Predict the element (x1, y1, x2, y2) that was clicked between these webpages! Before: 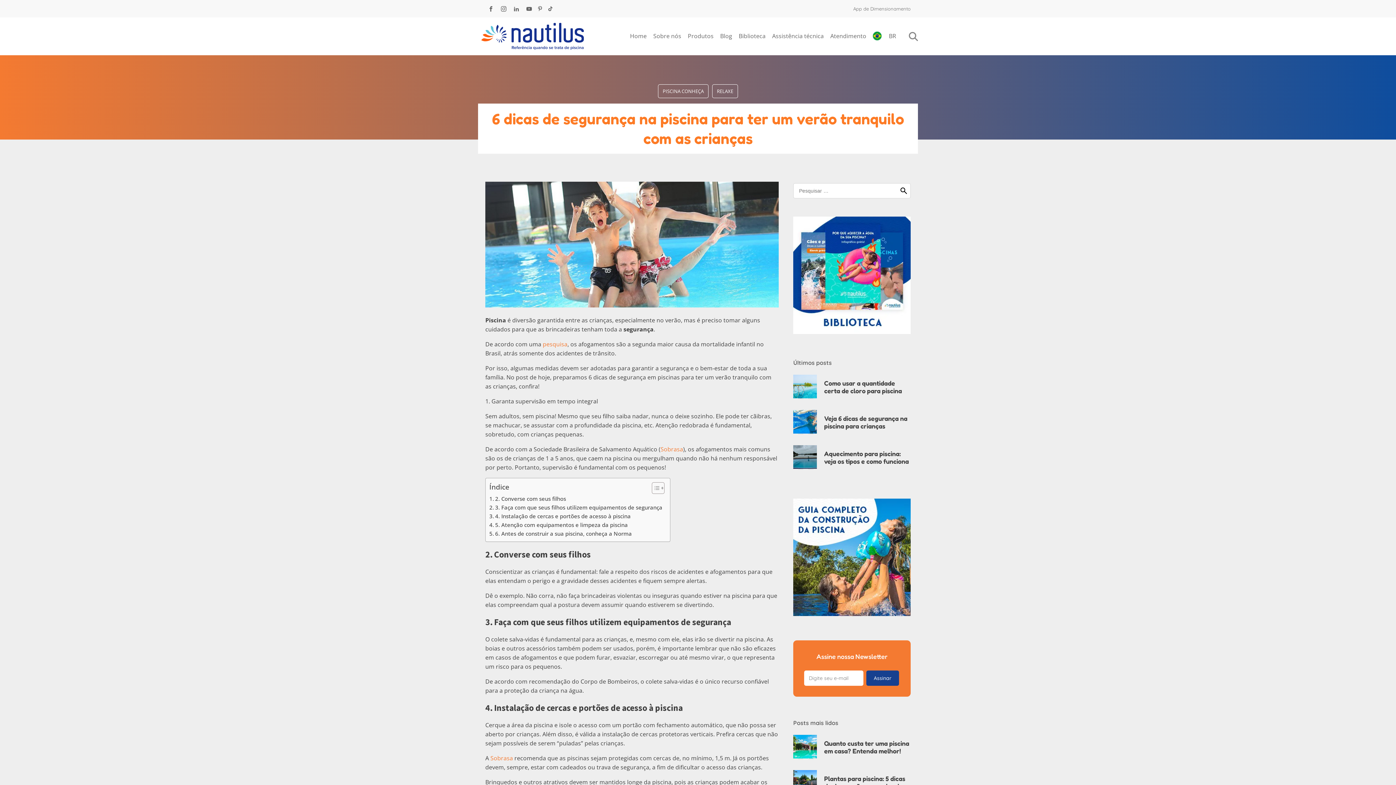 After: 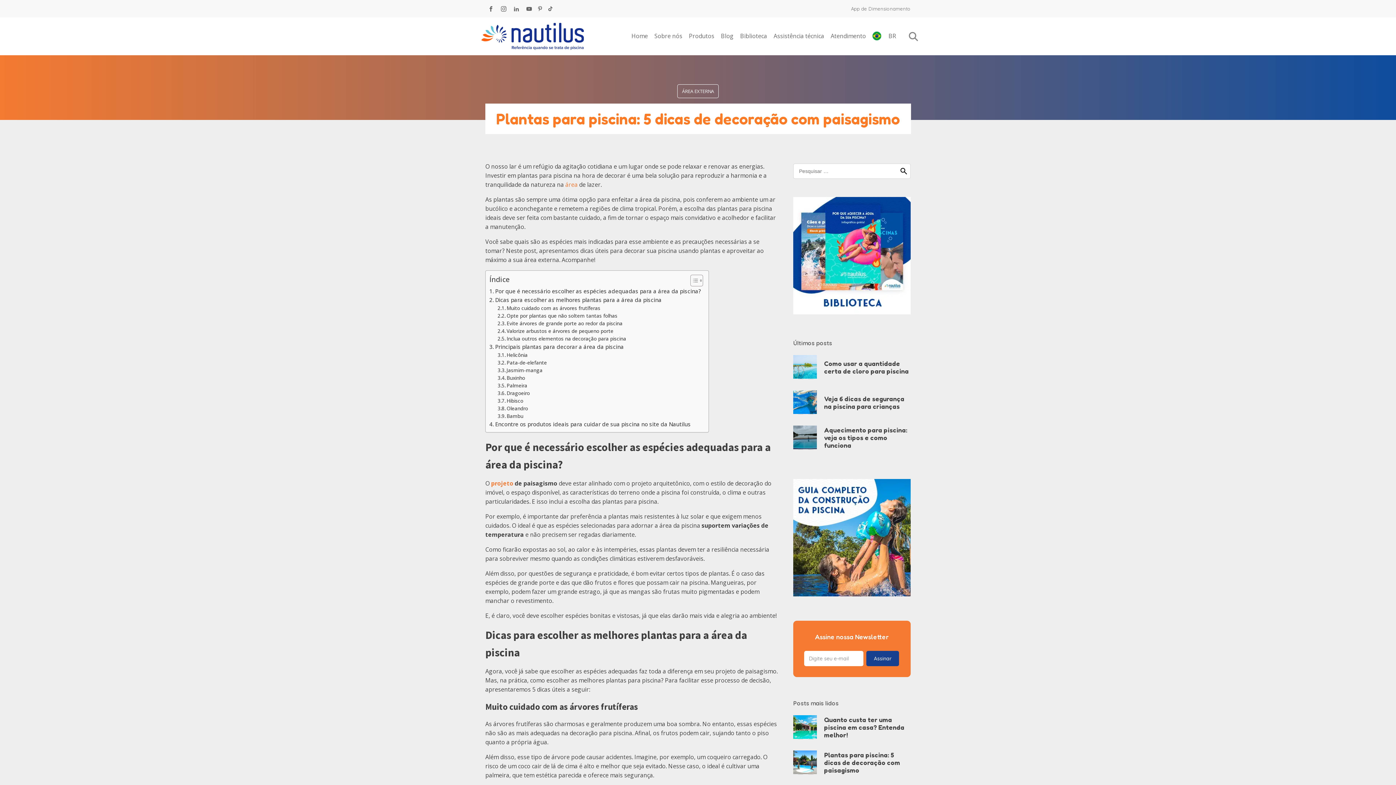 Action: bbox: (793, 770, 817, 794)